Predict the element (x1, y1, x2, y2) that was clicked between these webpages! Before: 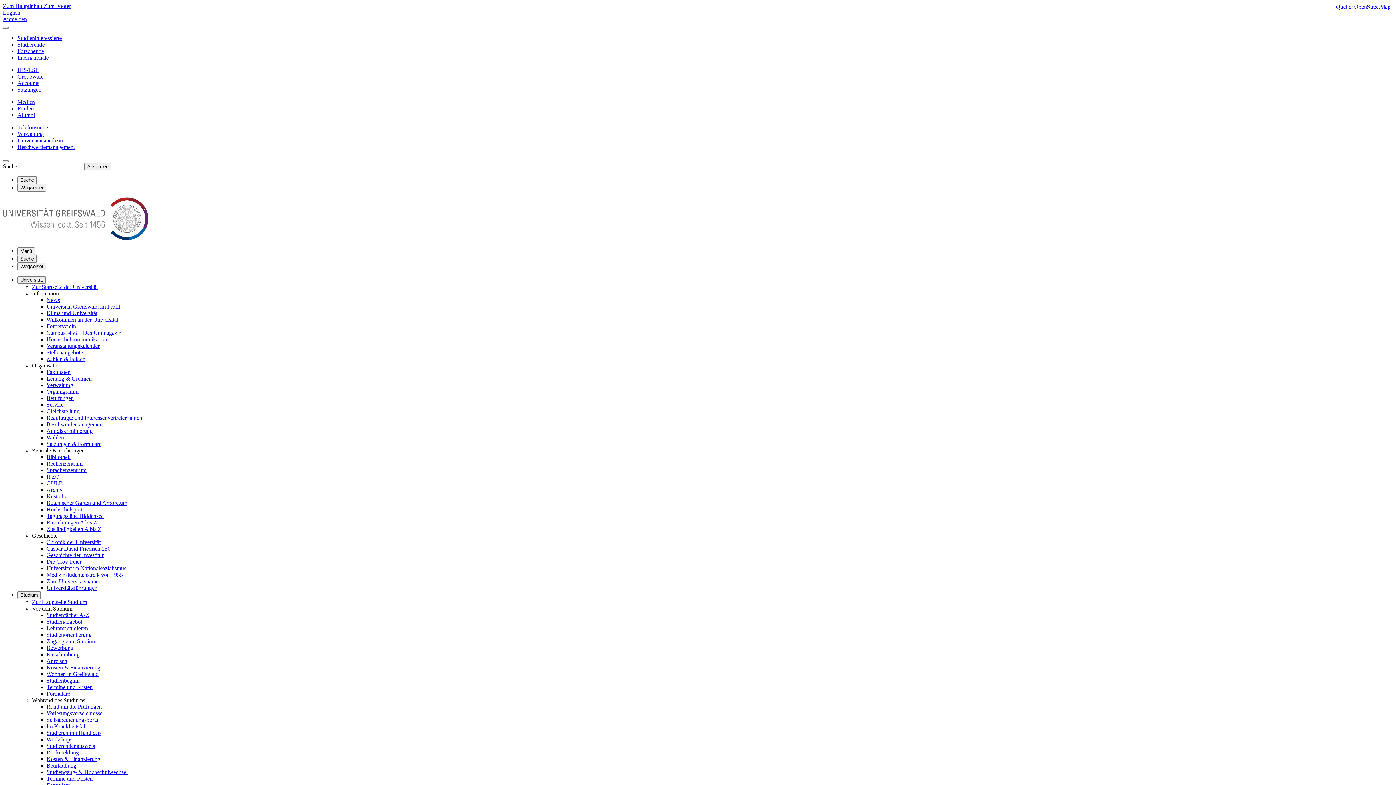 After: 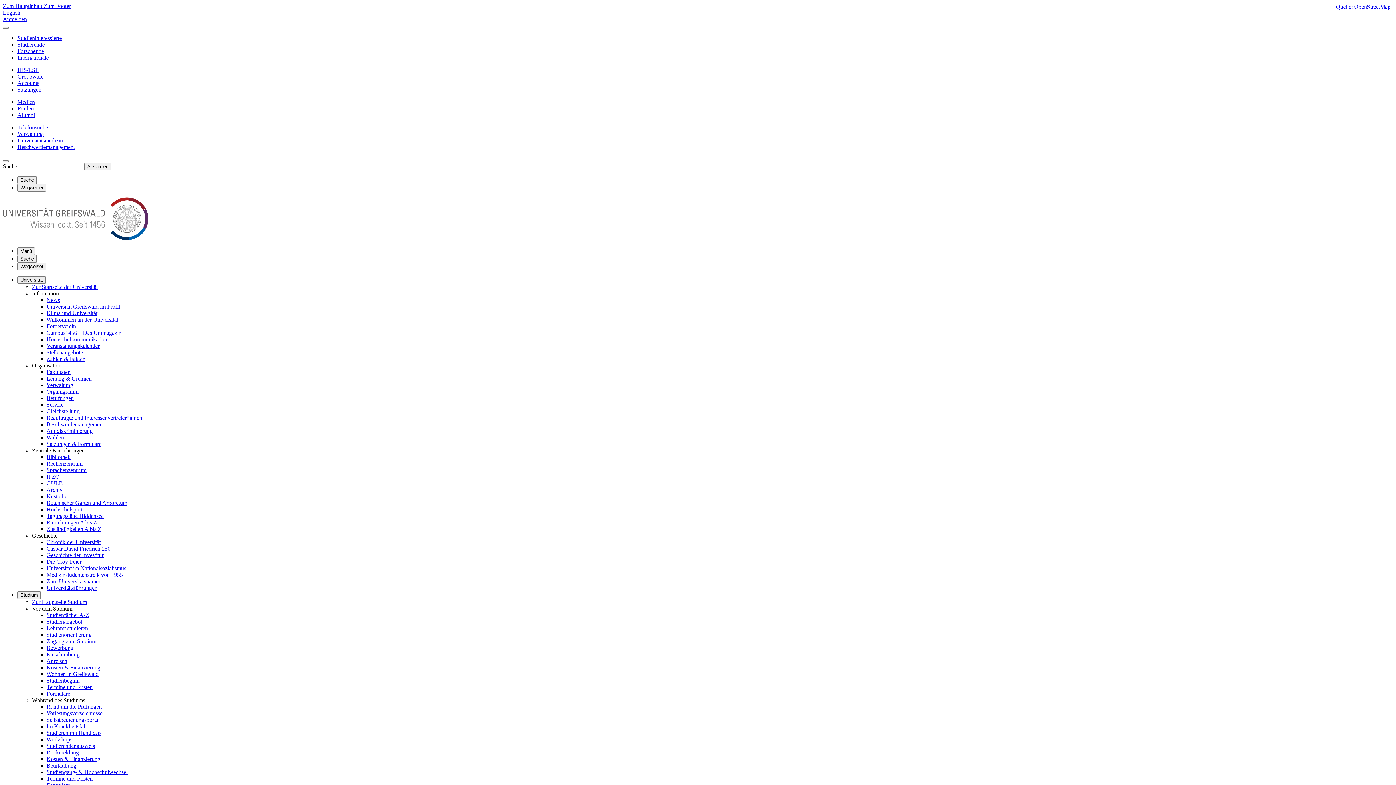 Action: bbox: (46, 486, 62, 493) label: Archiv